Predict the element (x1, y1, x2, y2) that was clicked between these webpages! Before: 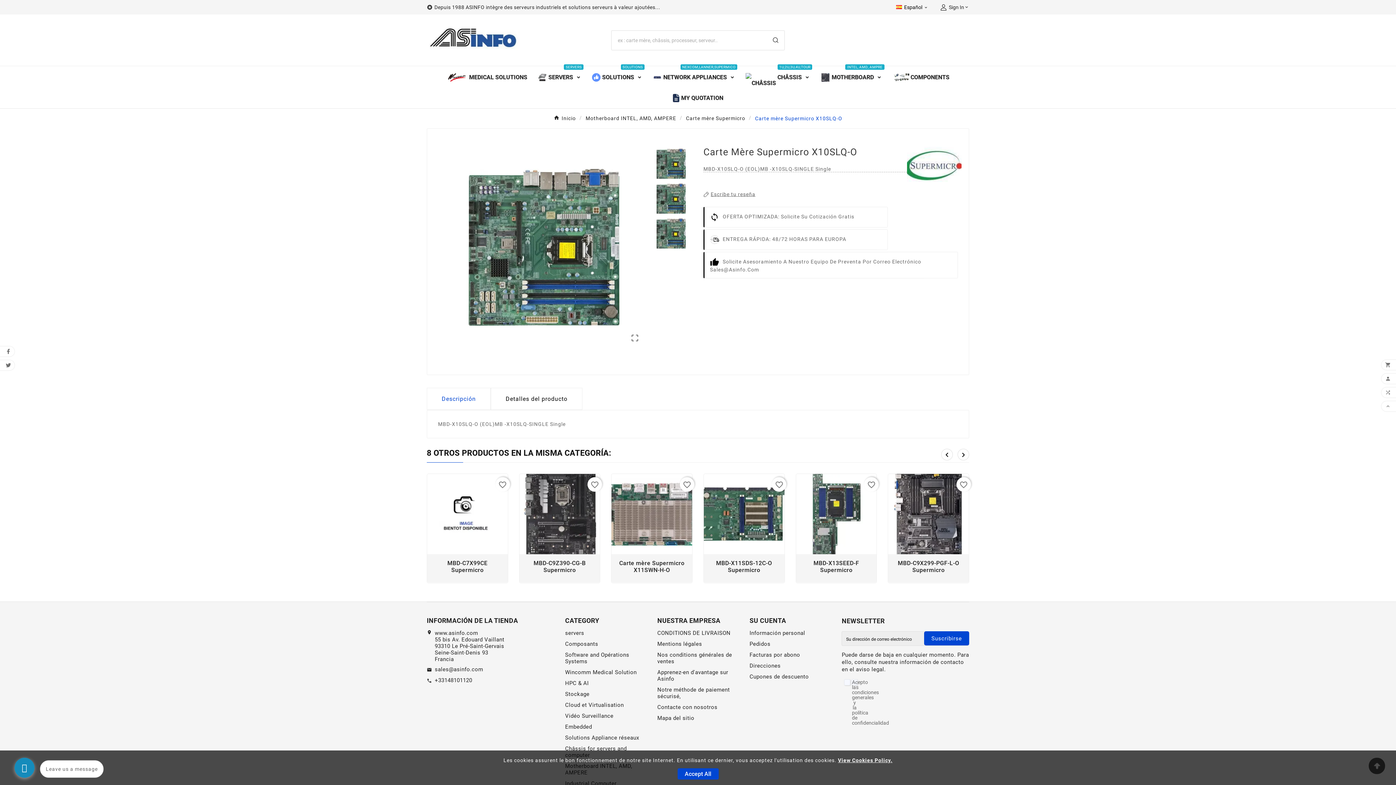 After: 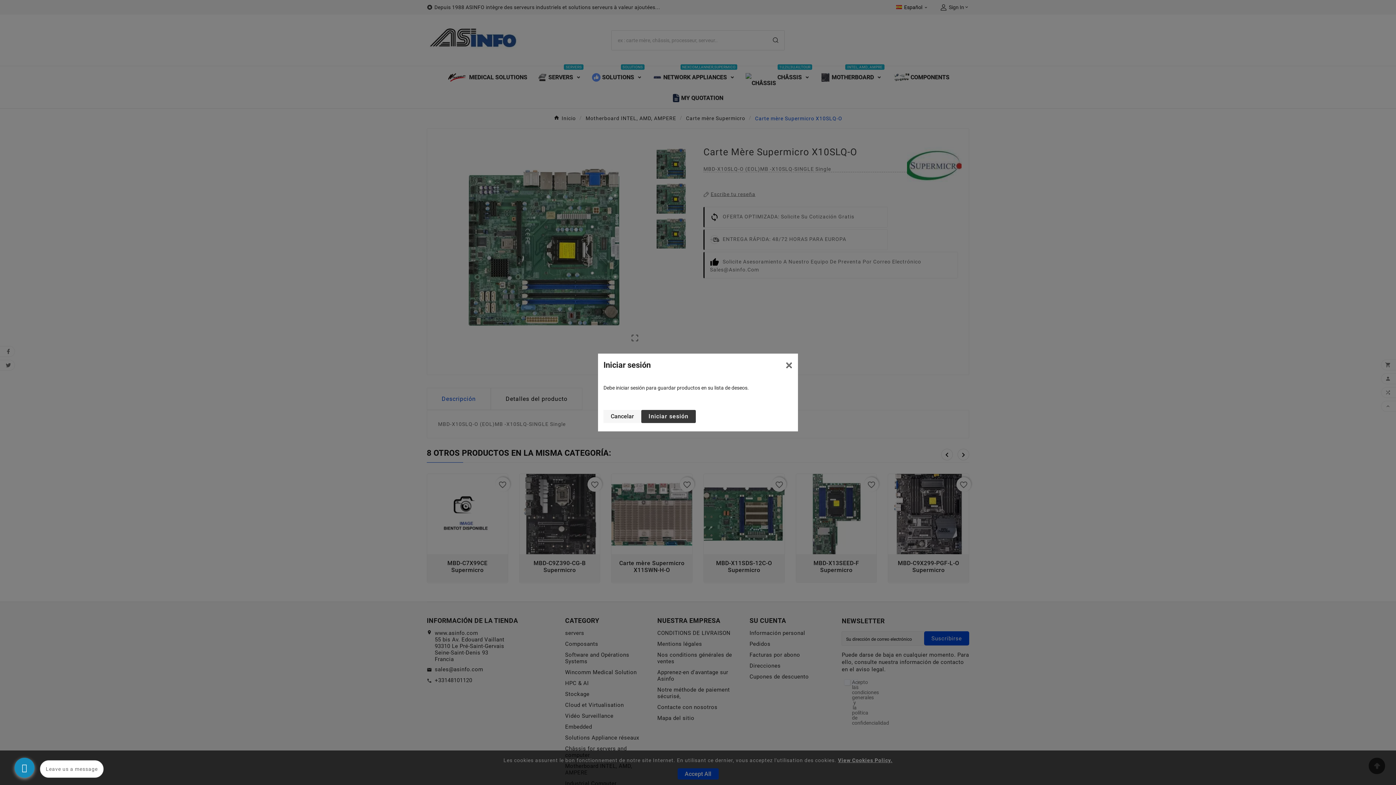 Action: label: favorite_border bbox: (864, 477, 878, 491)